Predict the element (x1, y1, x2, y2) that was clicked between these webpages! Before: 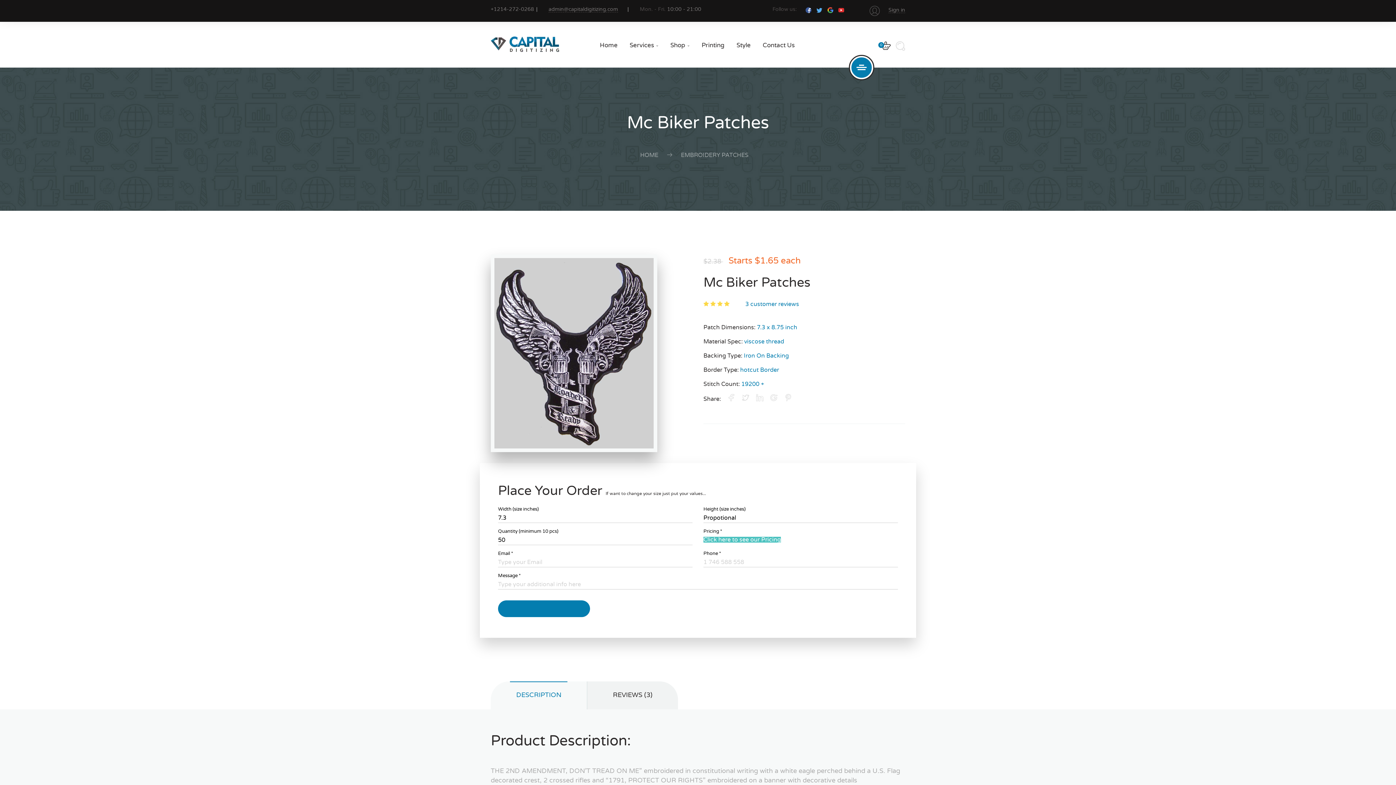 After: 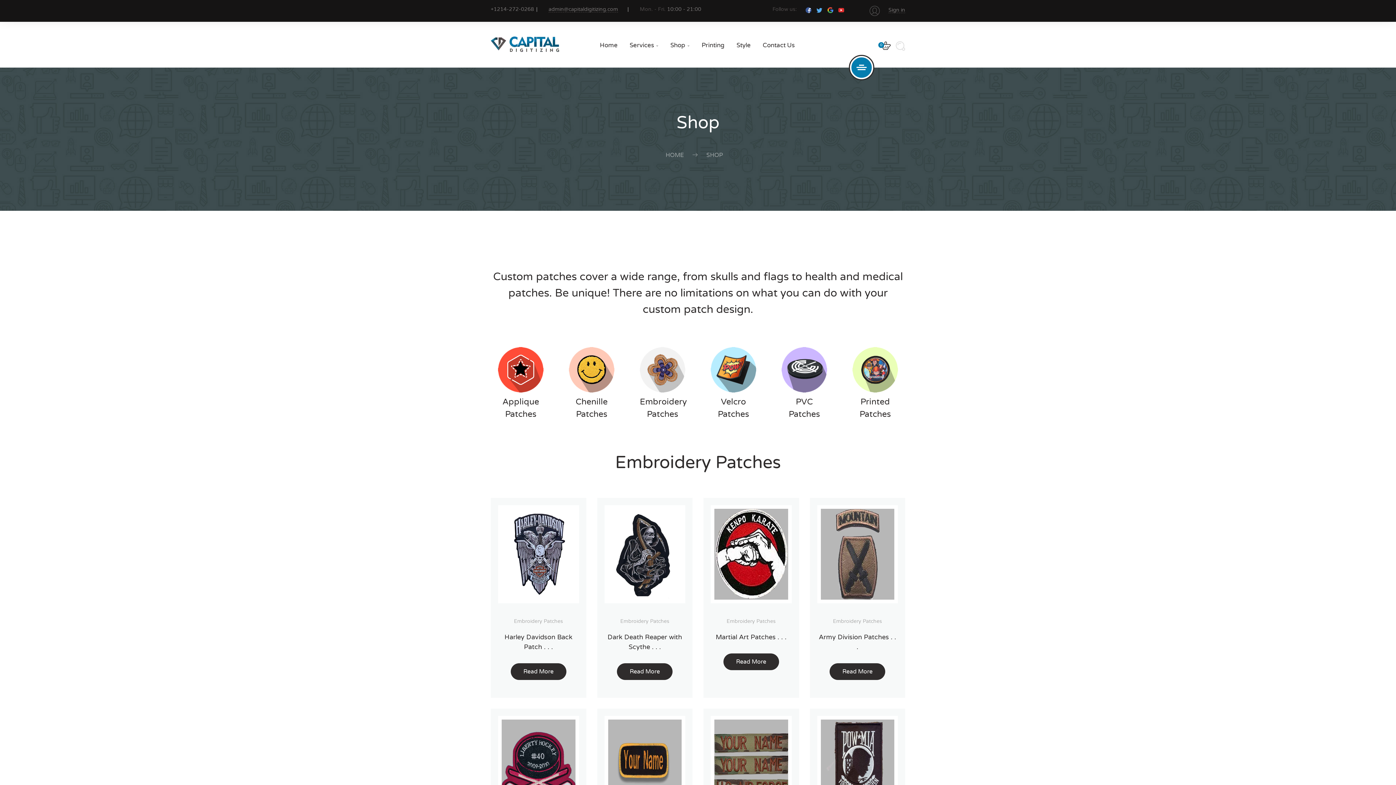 Action: label: EMBROIDERY PATCHES bbox: (681, 152, 748, 158)